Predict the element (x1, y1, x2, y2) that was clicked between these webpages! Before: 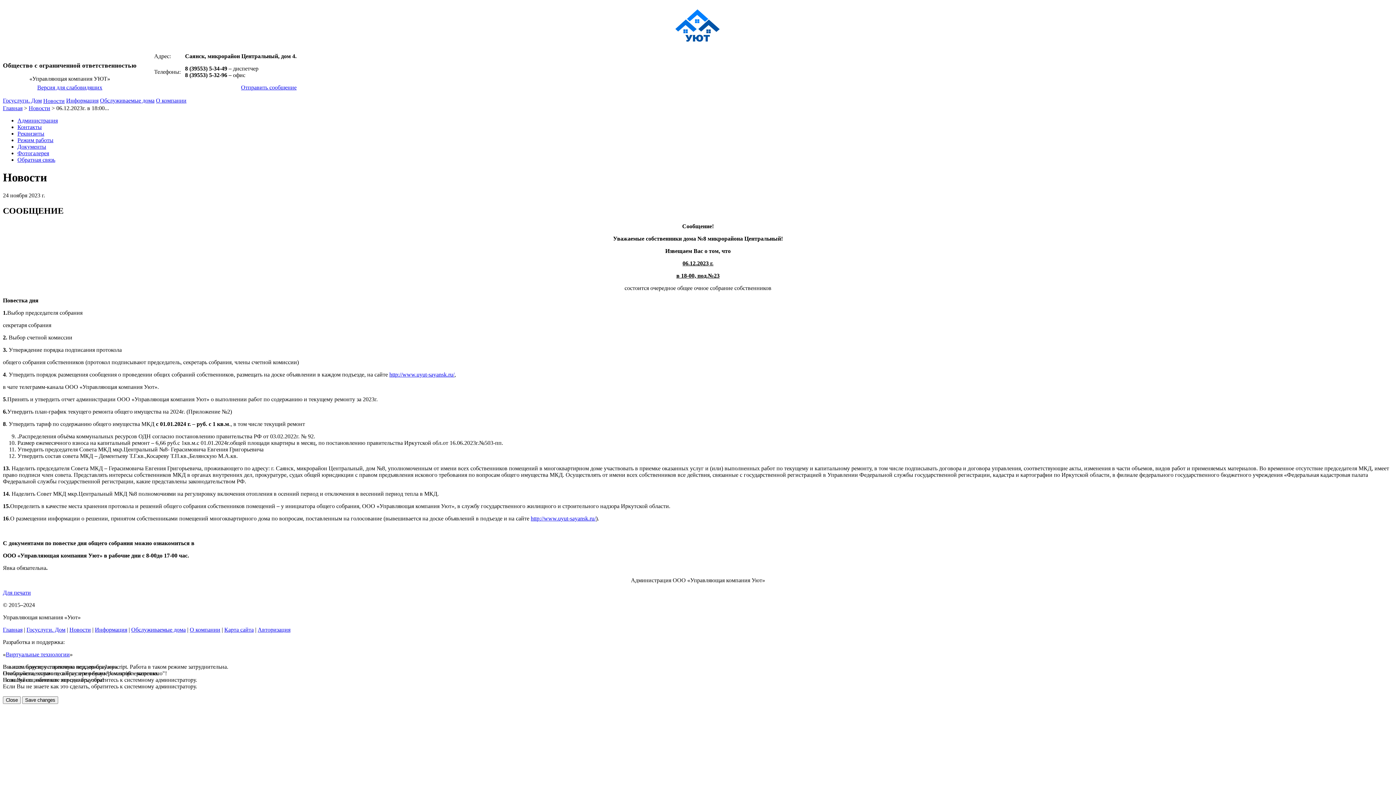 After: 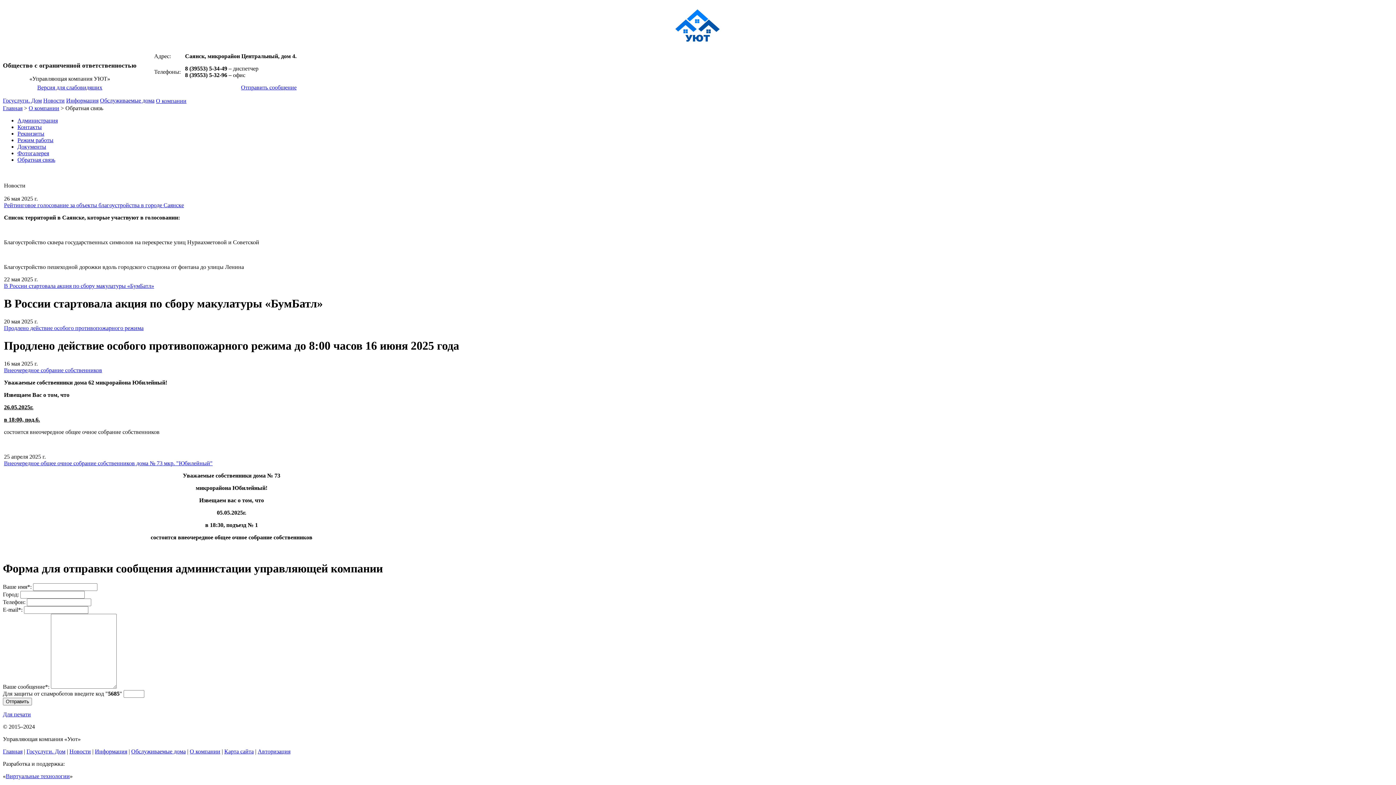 Action: label: Обратная связь bbox: (17, 156, 55, 162)